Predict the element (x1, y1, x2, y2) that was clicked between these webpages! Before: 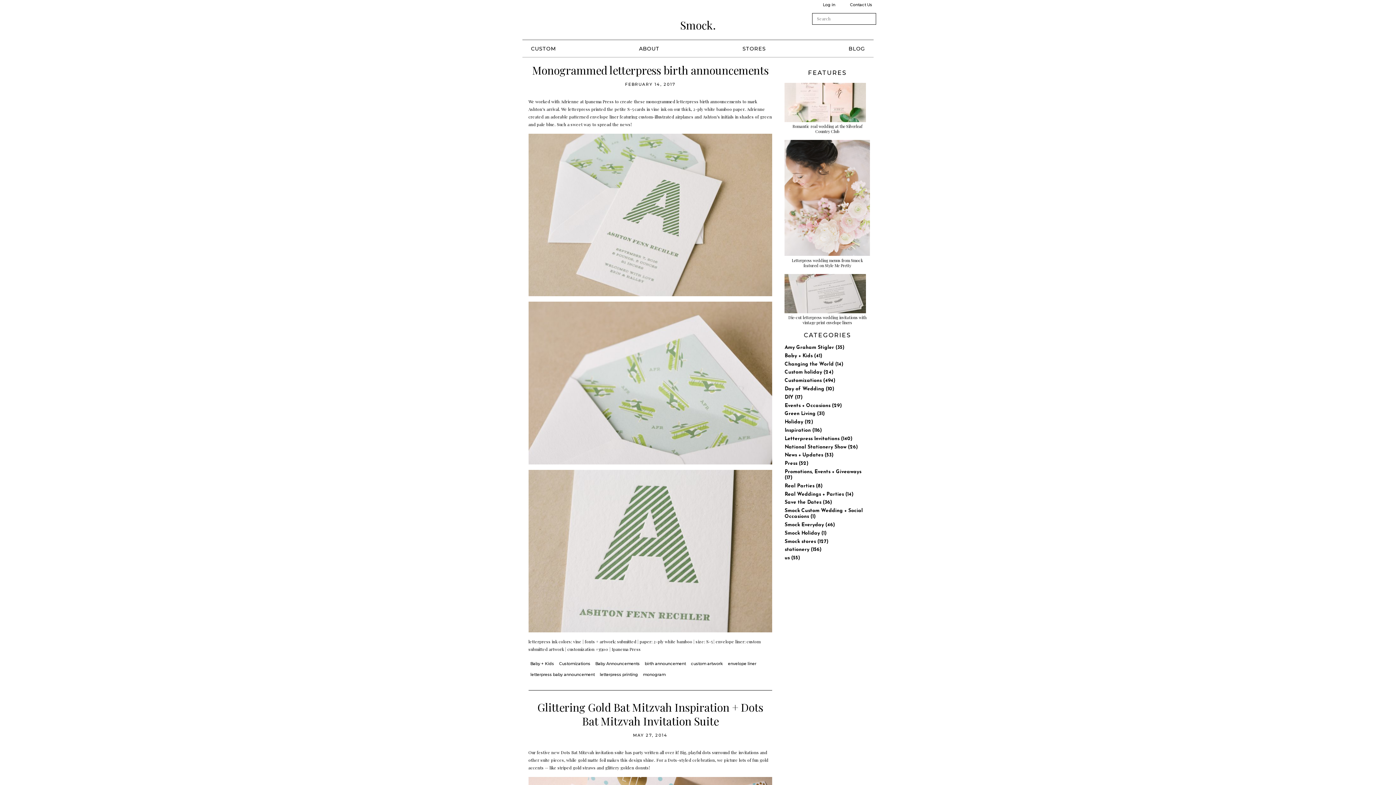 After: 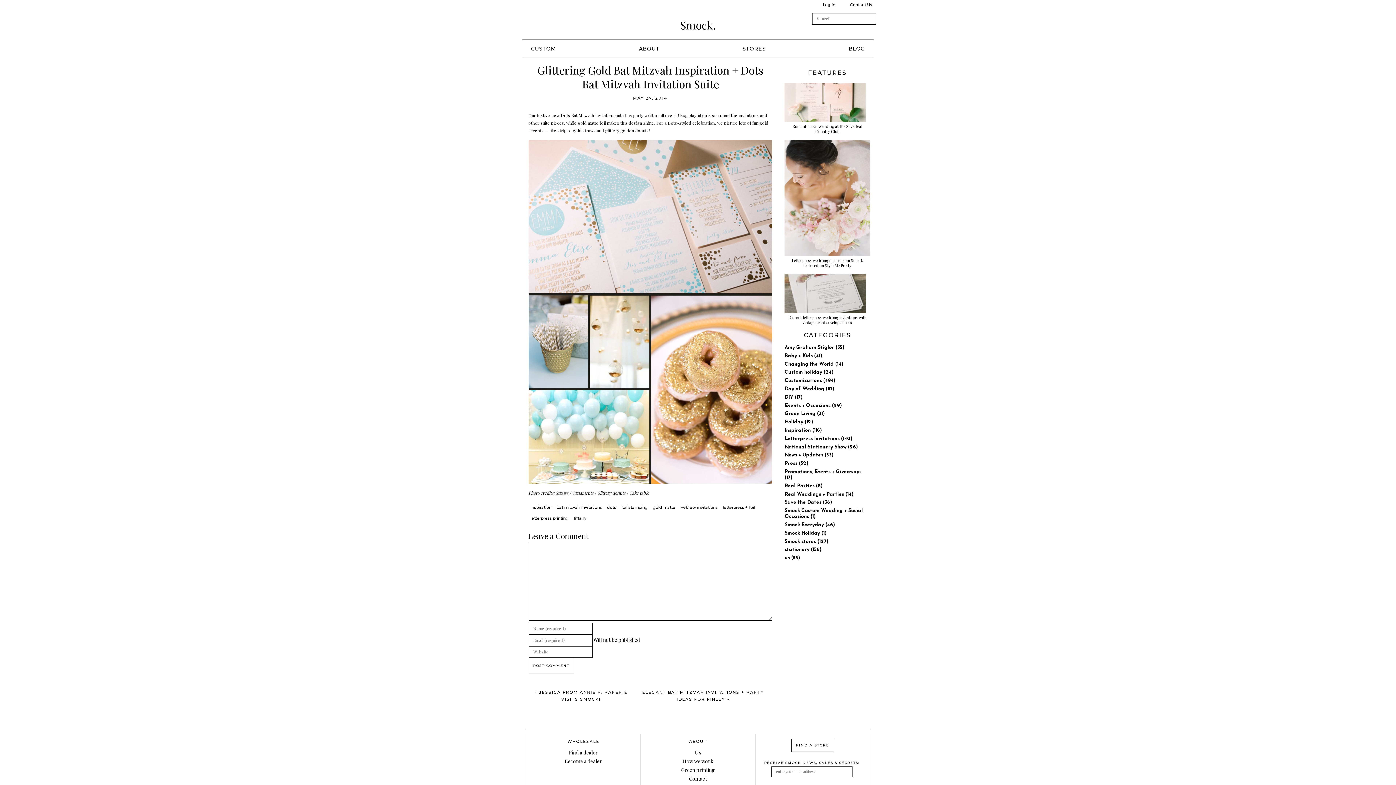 Action: bbox: (537, 700, 763, 728) label: Glittering Gold Bat Mitzvah Inspiration + Dots Bat Mitzvah Invitation Suite